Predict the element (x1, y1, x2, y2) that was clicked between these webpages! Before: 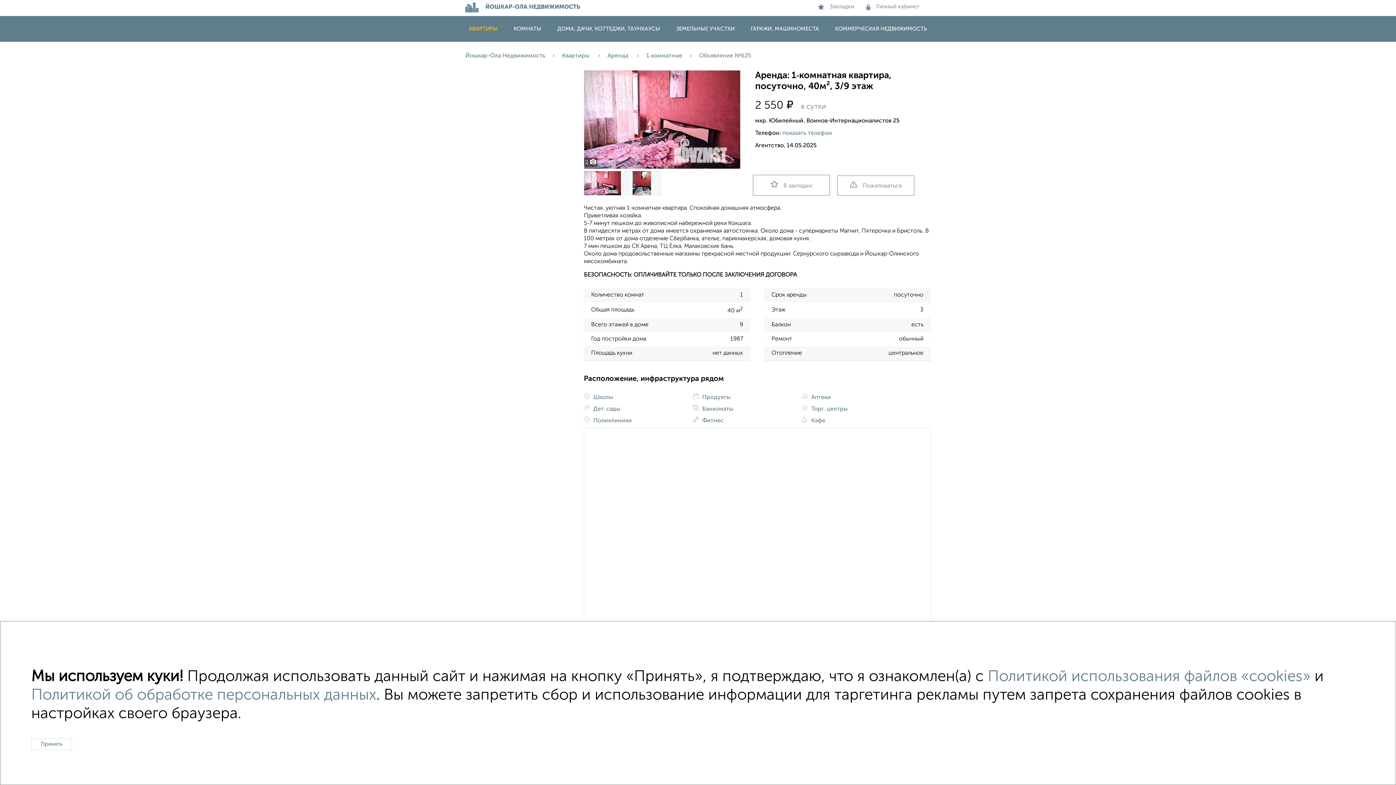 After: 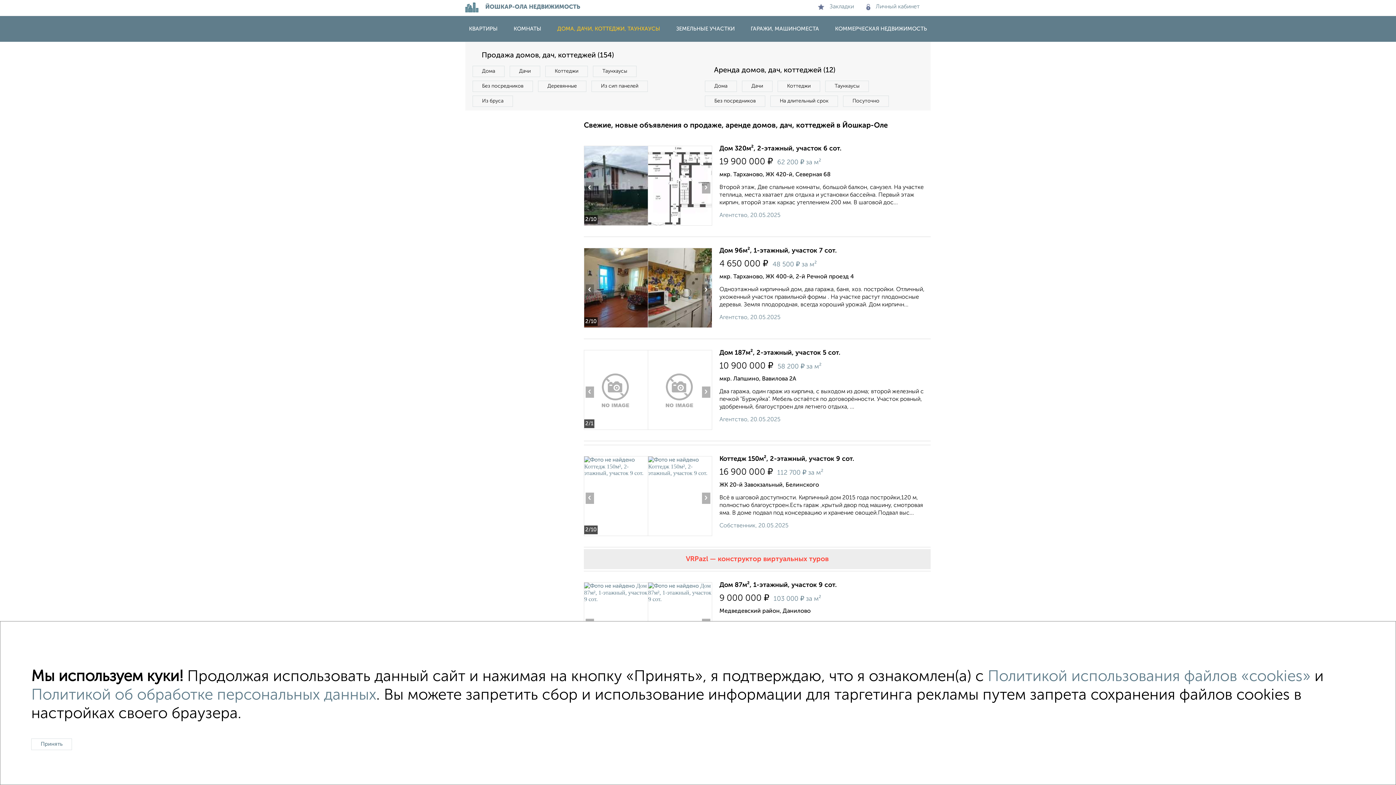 Action: label: ДОМА, ДАЧИ, КОТТЕДЖИ, ТАУНХАУСЫ bbox: (550, 26, 667, 31)